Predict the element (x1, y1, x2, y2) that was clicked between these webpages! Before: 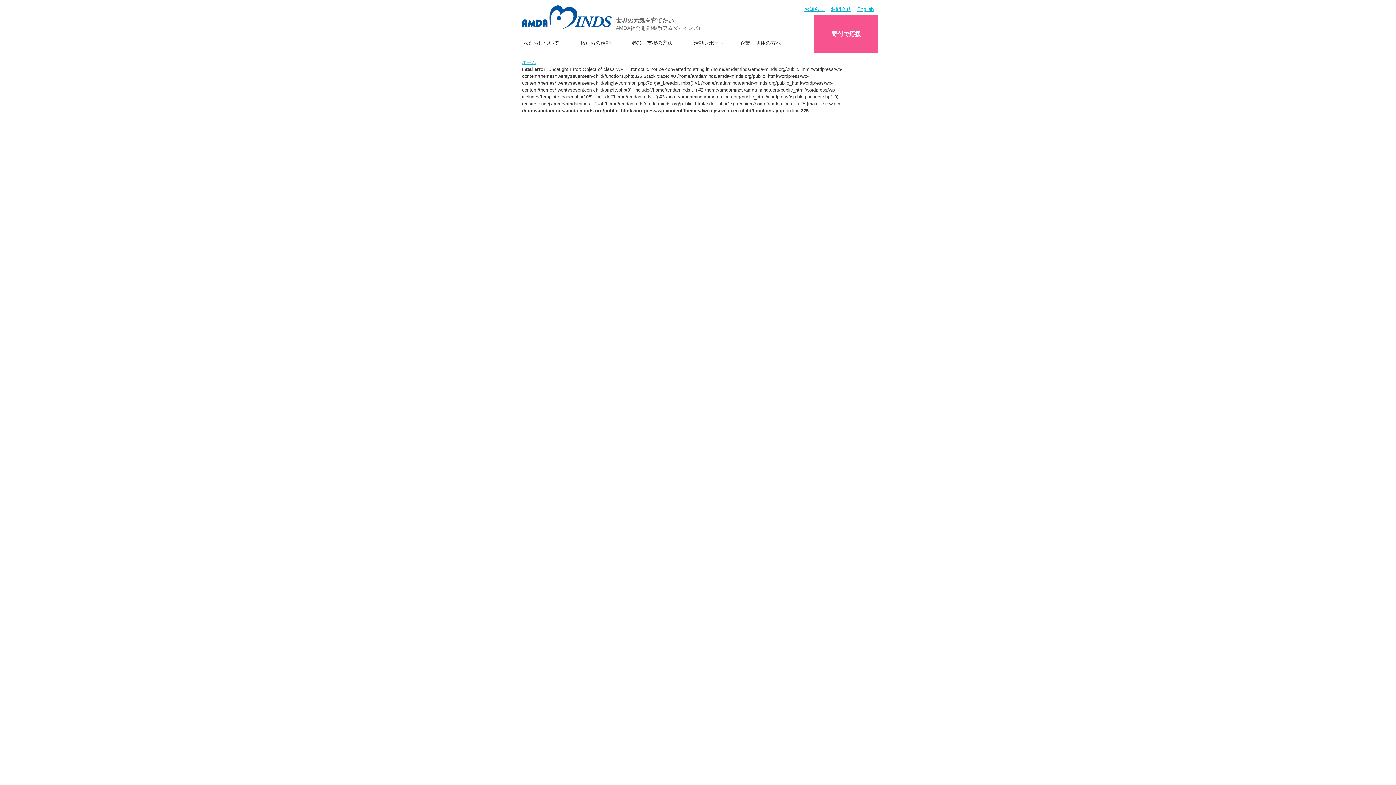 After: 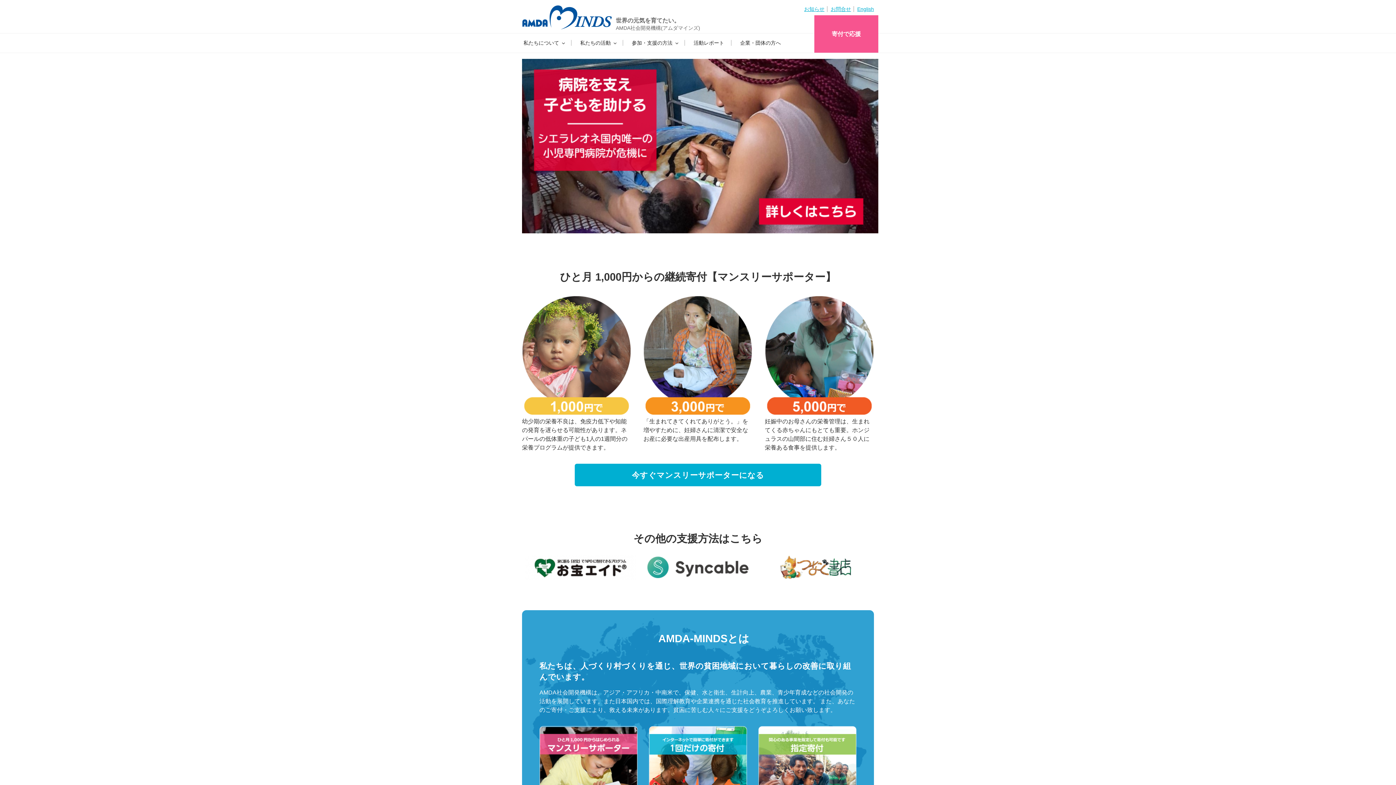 Action: bbox: (522, 59, 536, 65) label: ホーム